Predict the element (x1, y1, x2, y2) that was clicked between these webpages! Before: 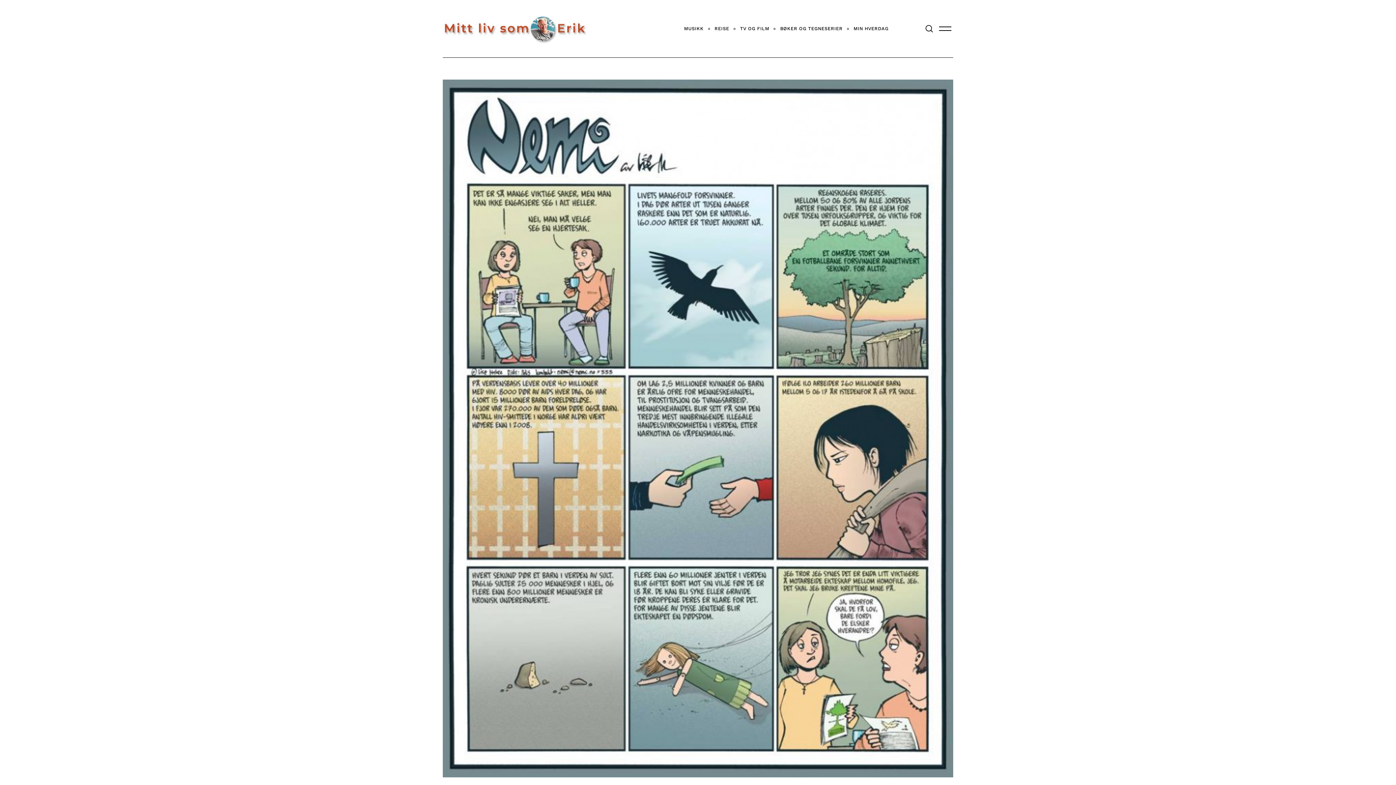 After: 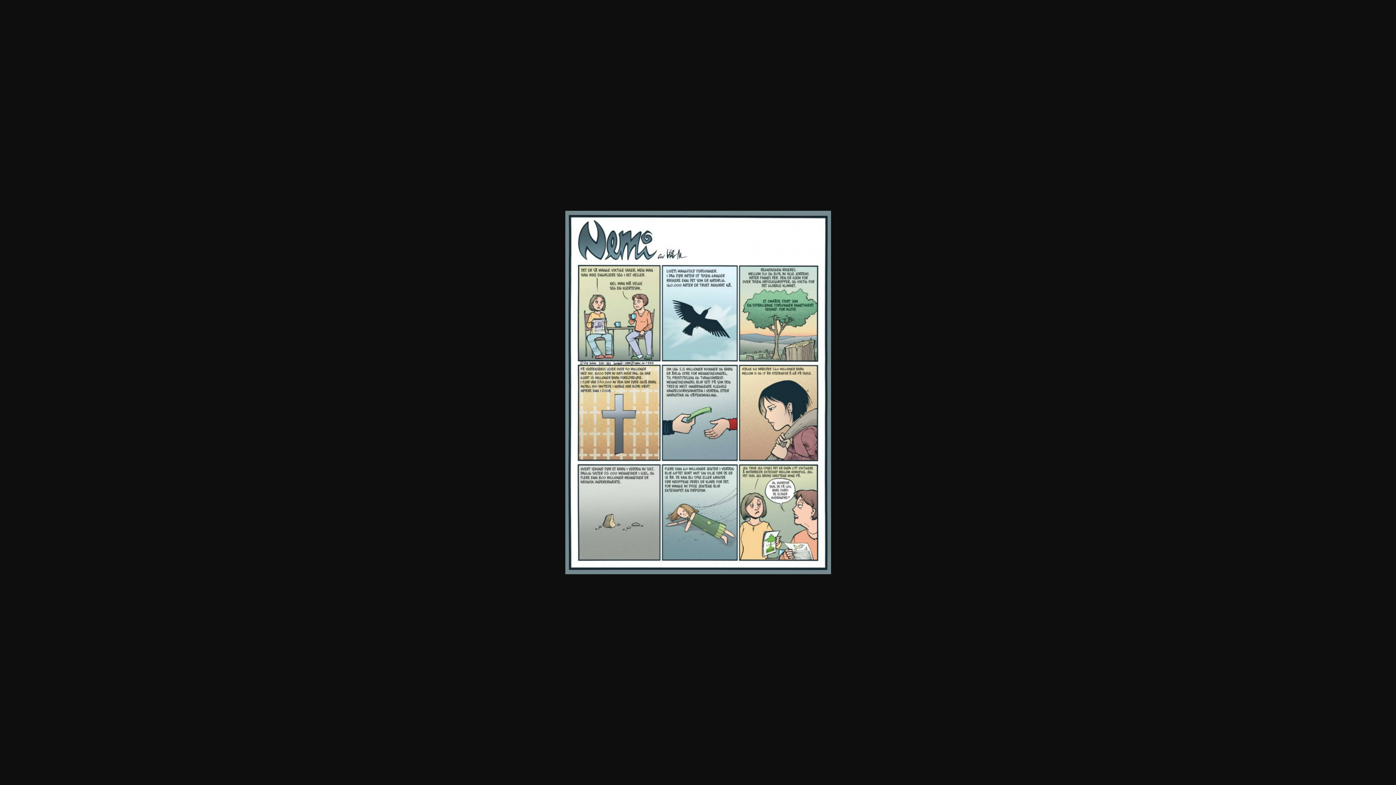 Action: bbox: (531, 770, 953, 780)